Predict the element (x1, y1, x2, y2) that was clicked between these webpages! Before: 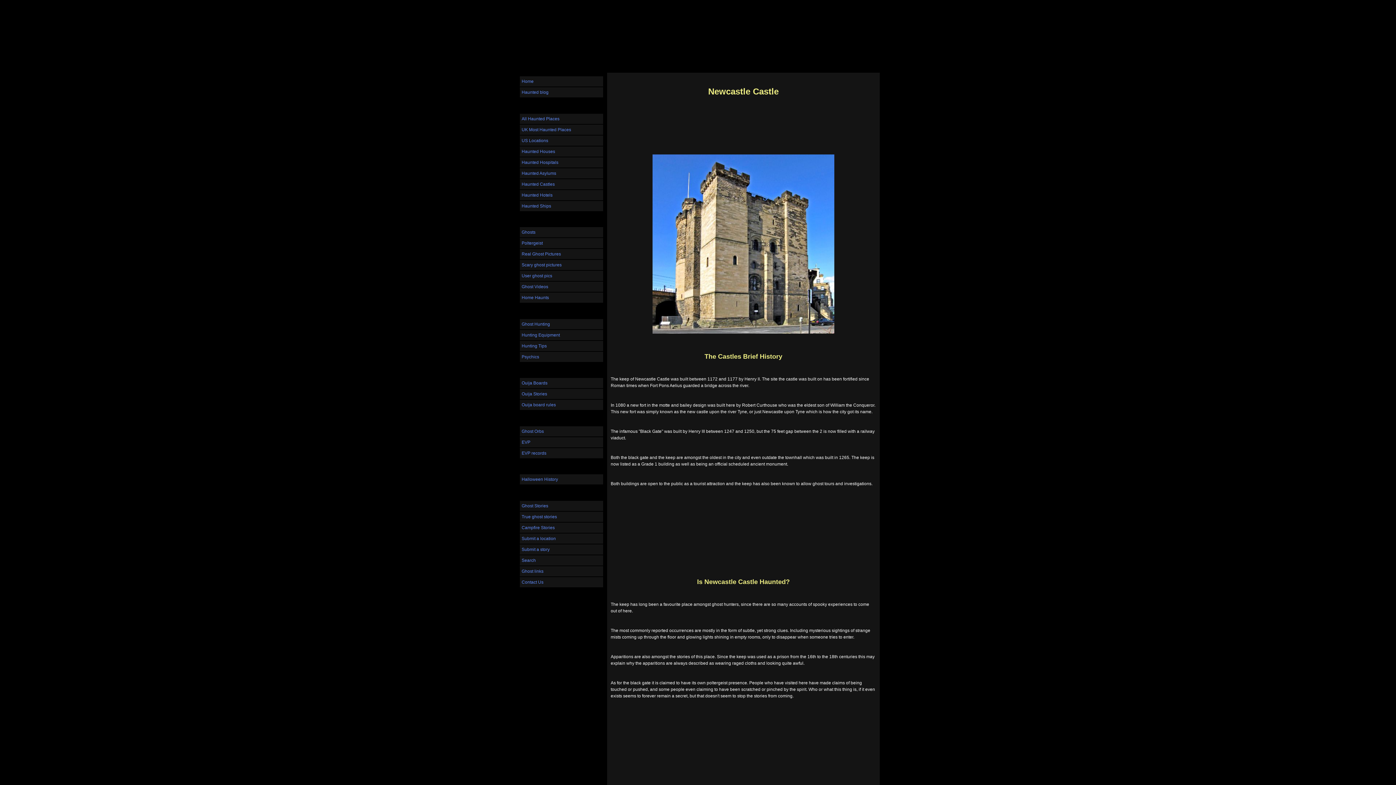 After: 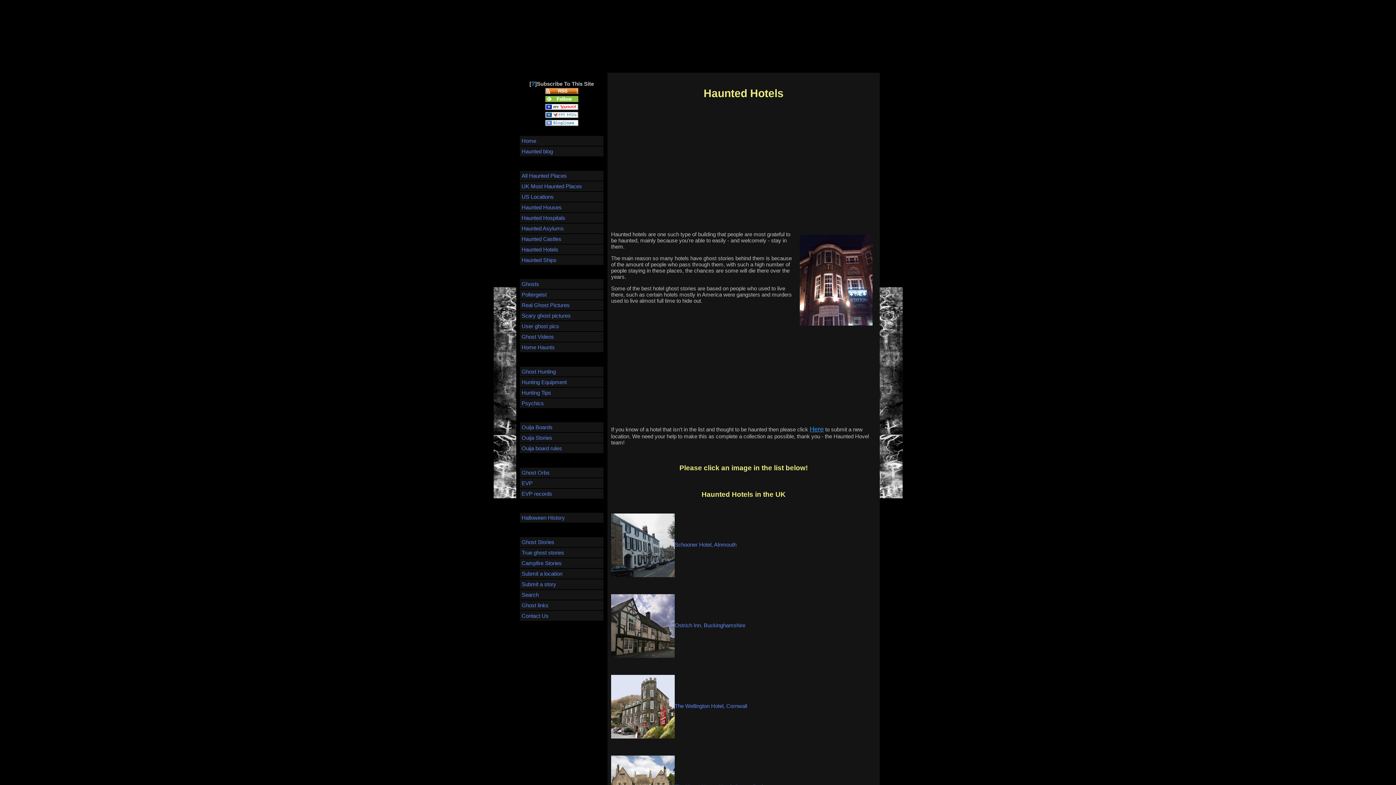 Action: label: Haunted Hotels bbox: (520, 190, 603, 200)